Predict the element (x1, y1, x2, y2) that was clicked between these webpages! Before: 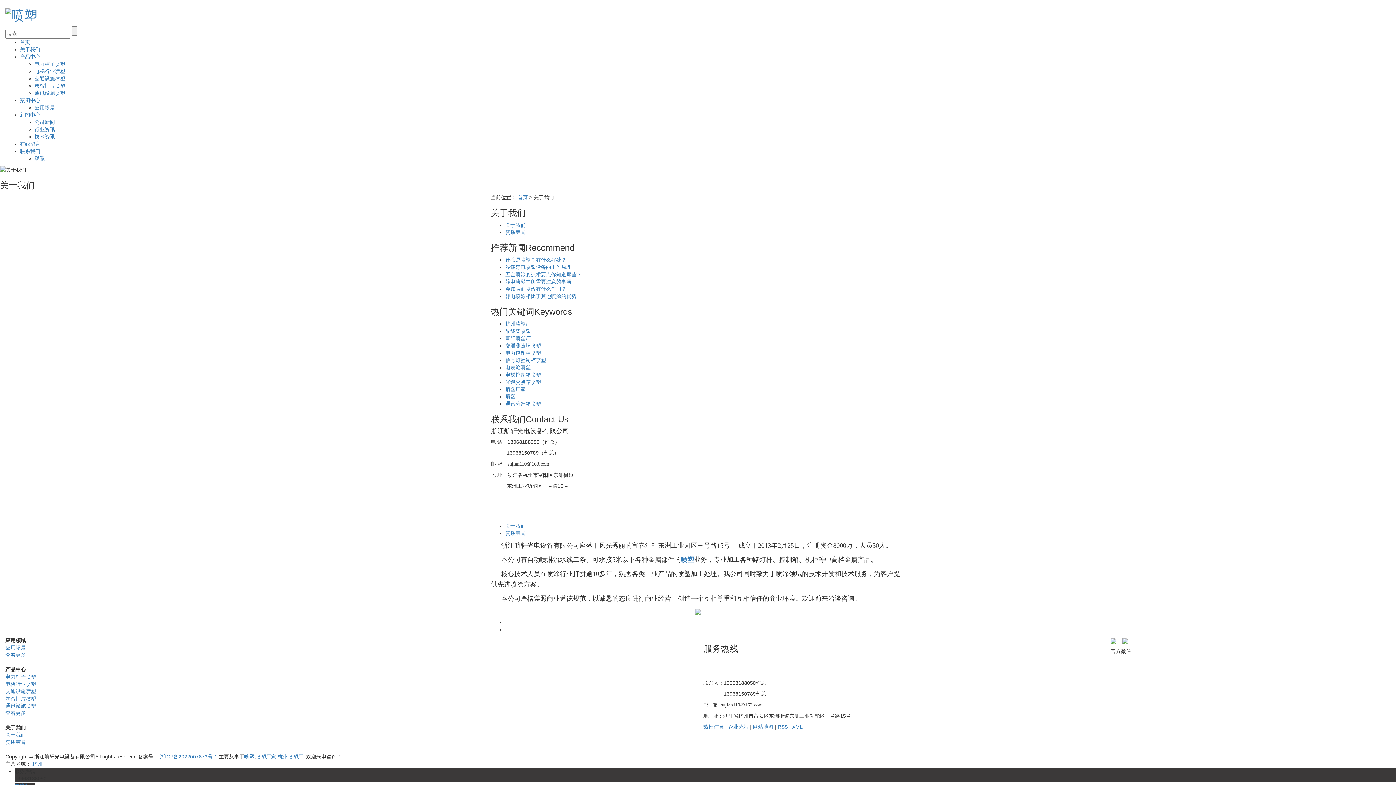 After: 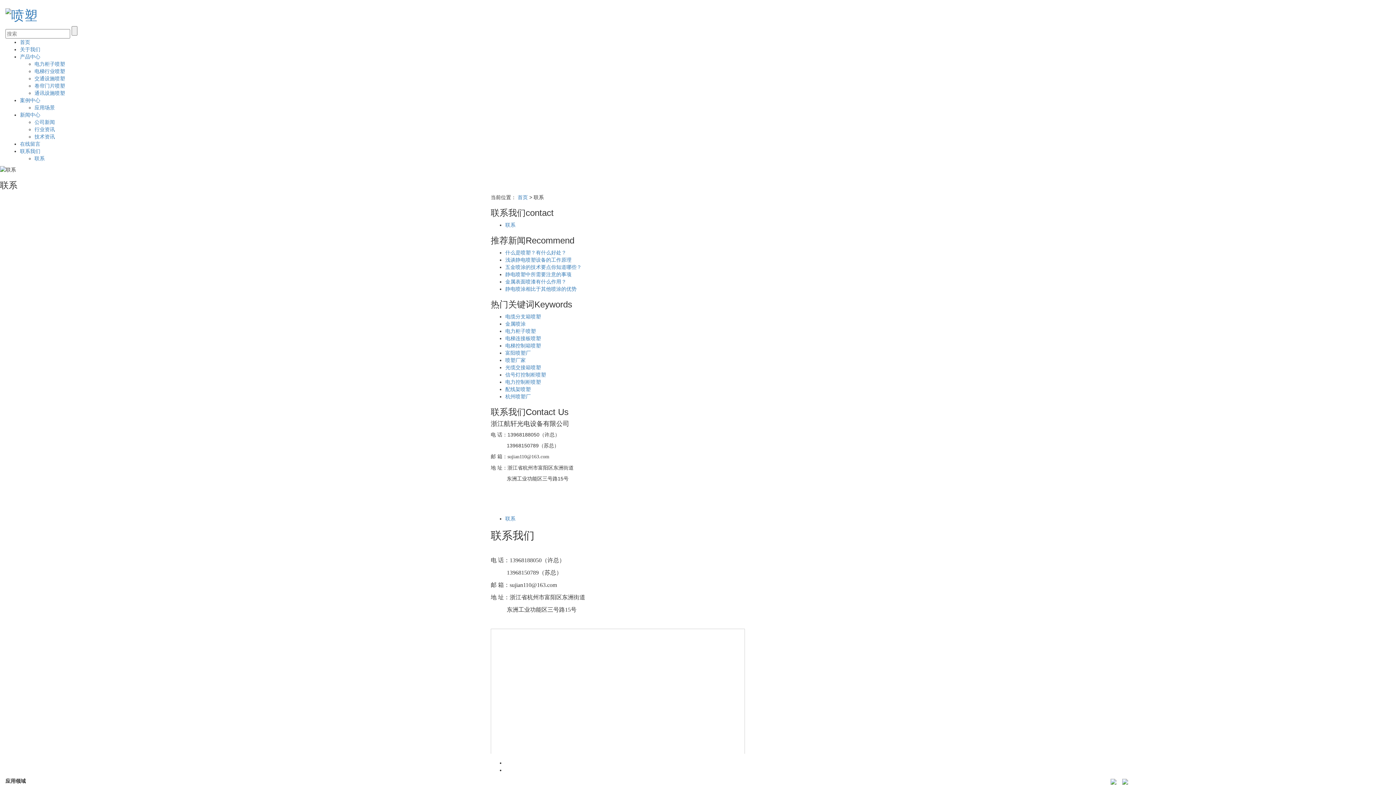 Action: label: 联系 bbox: (34, 155, 44, 161)